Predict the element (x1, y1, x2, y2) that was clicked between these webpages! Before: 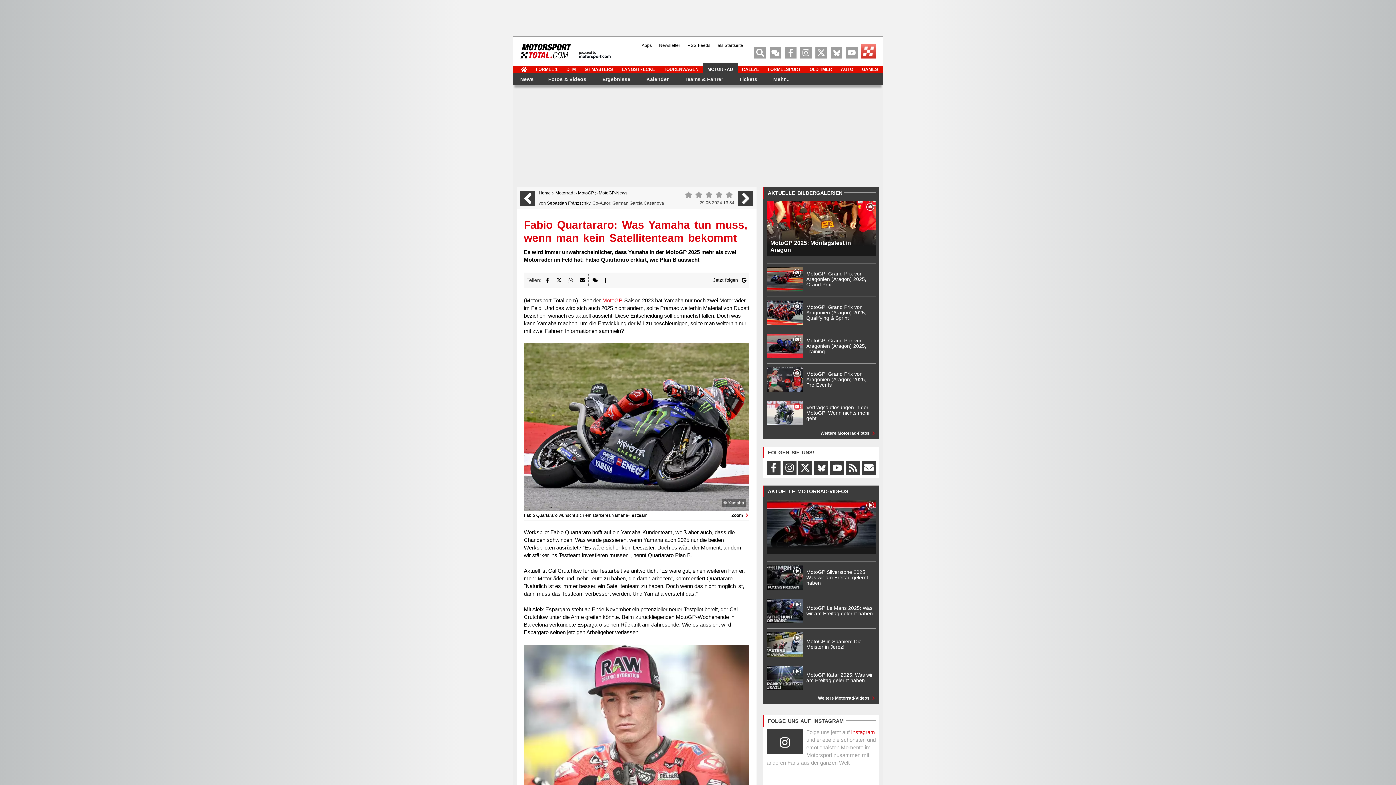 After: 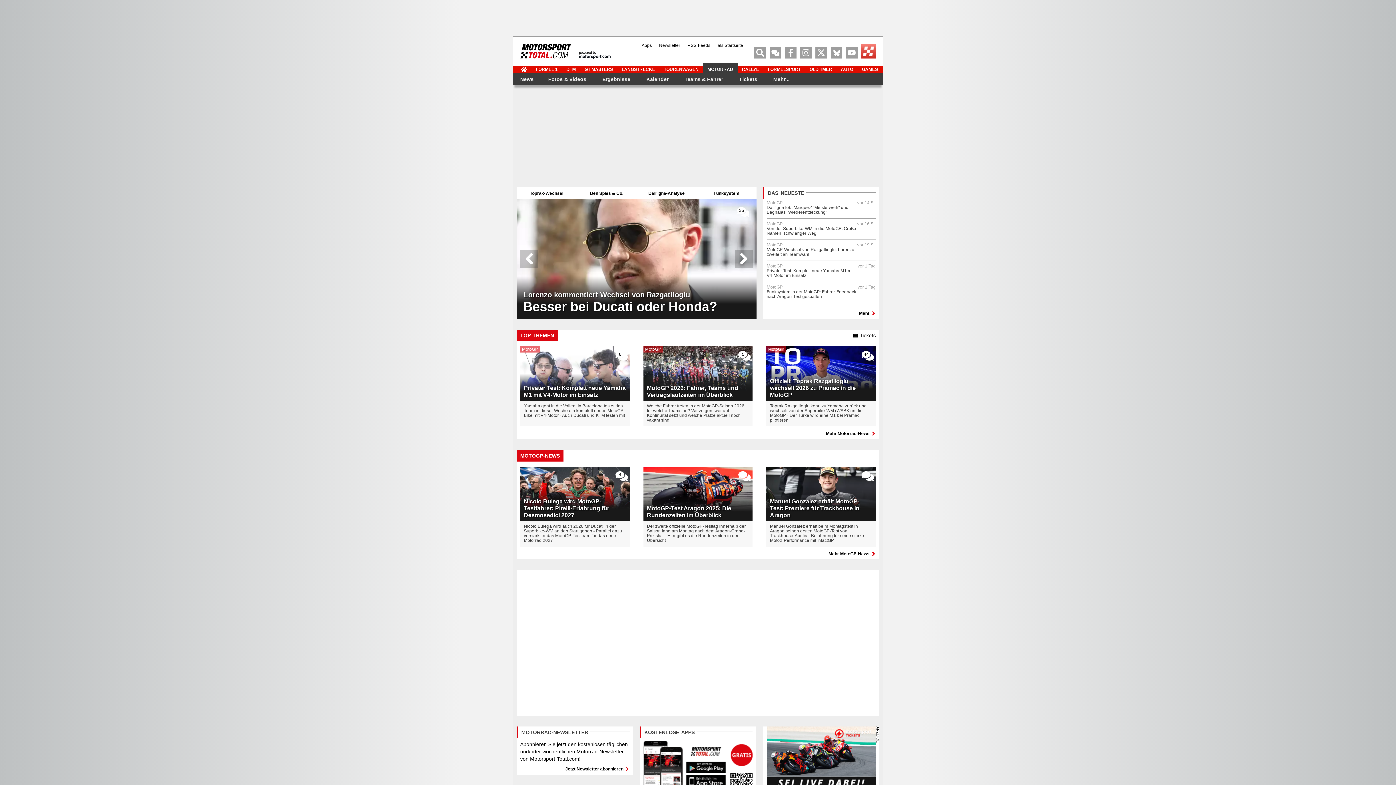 Action: bbox: (703, 63, 737, 73) label: MOTORRAD